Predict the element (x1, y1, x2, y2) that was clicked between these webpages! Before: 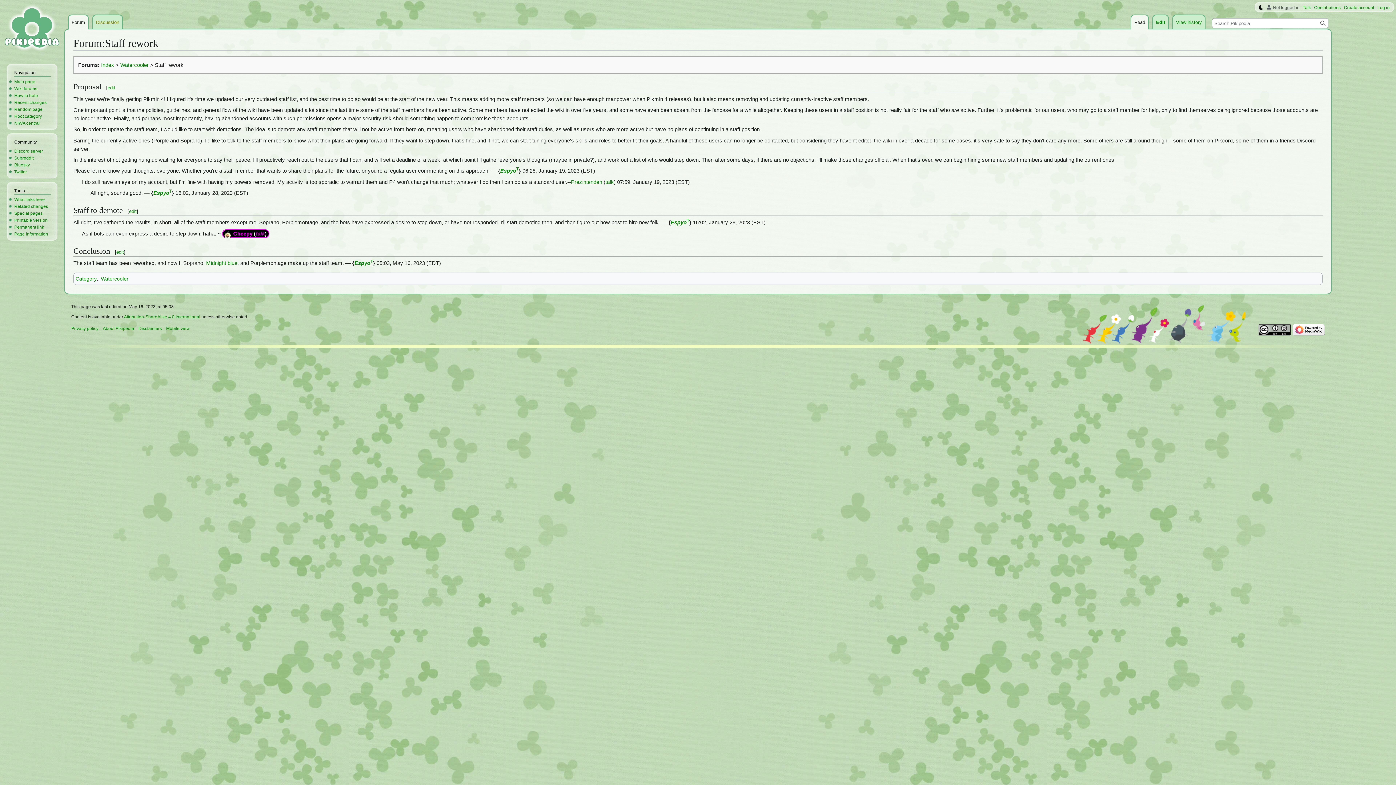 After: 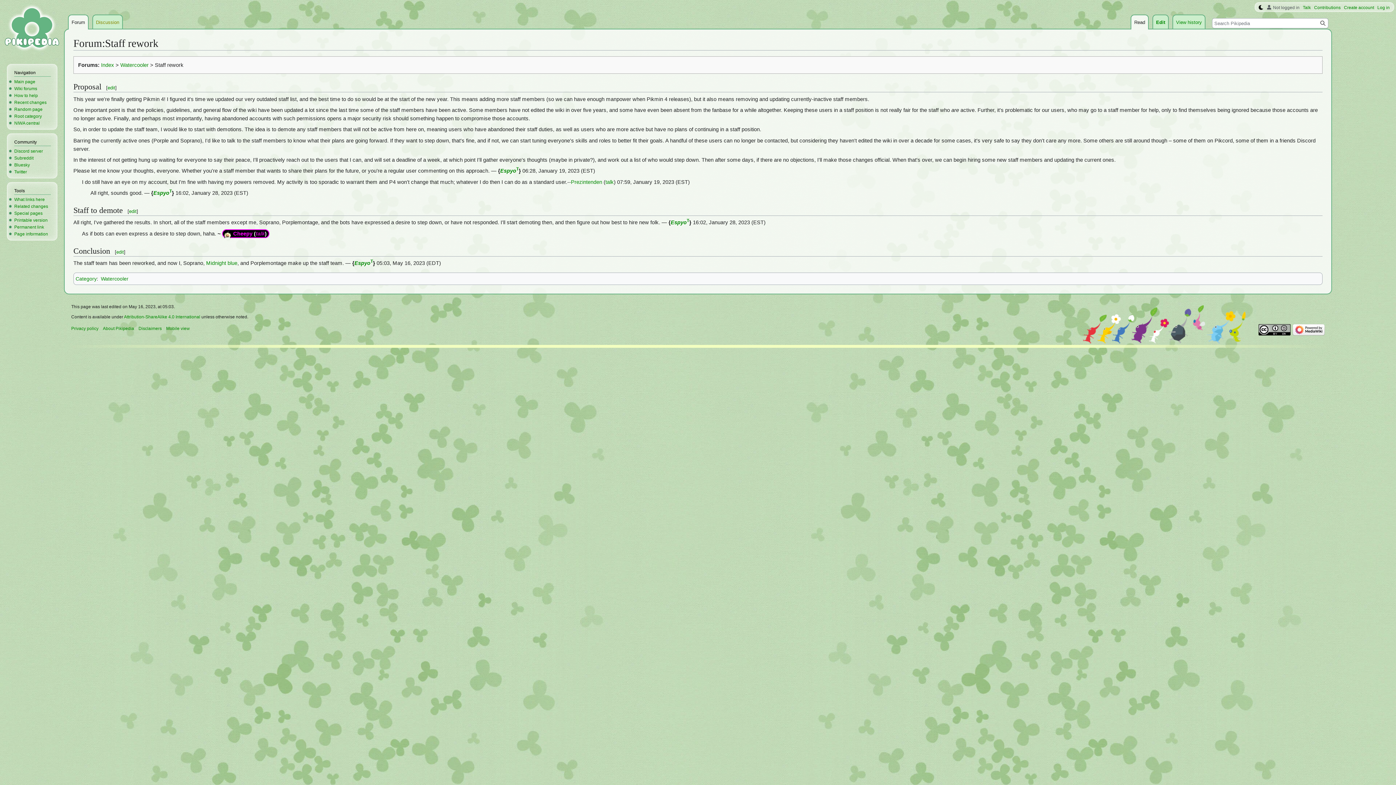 Action: bbox: (68, 15, 88, 29) label: Forum